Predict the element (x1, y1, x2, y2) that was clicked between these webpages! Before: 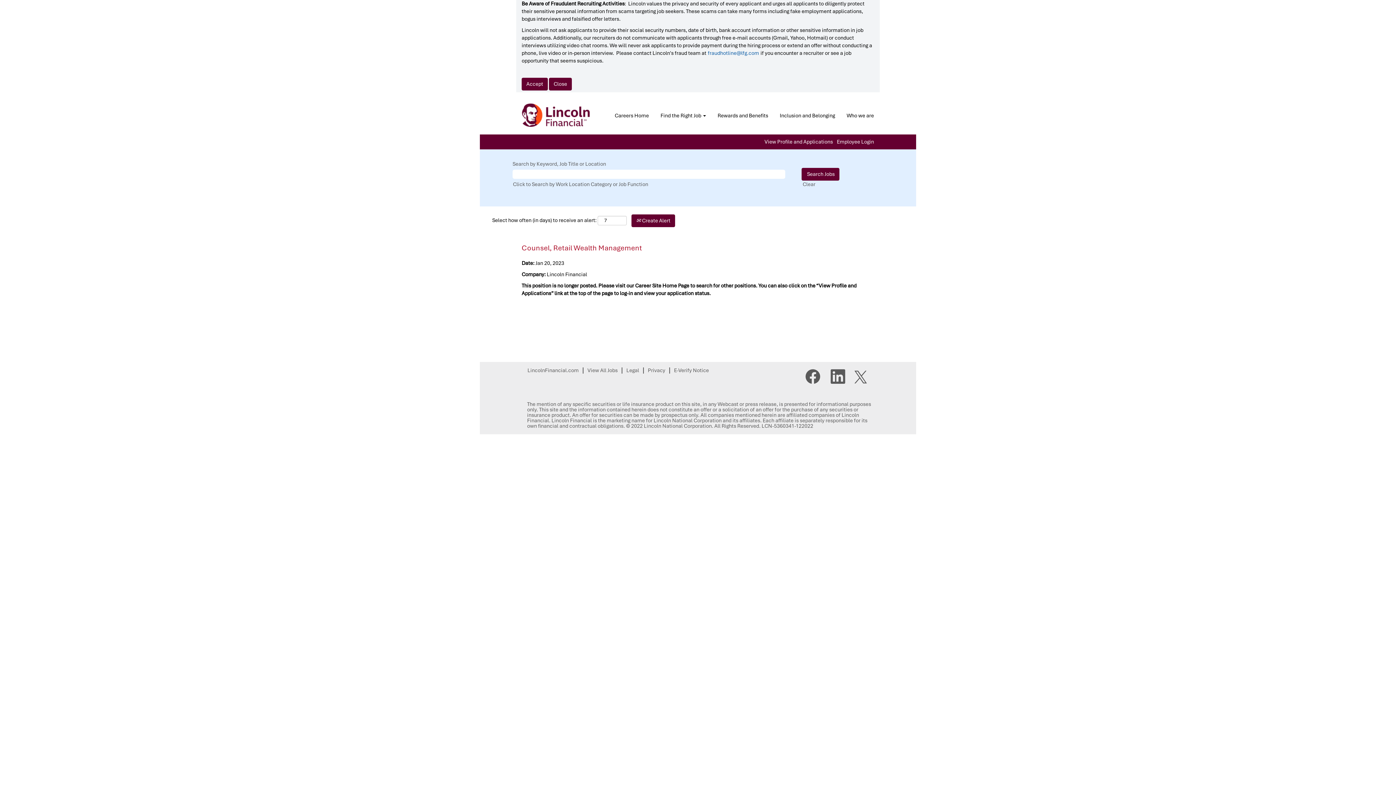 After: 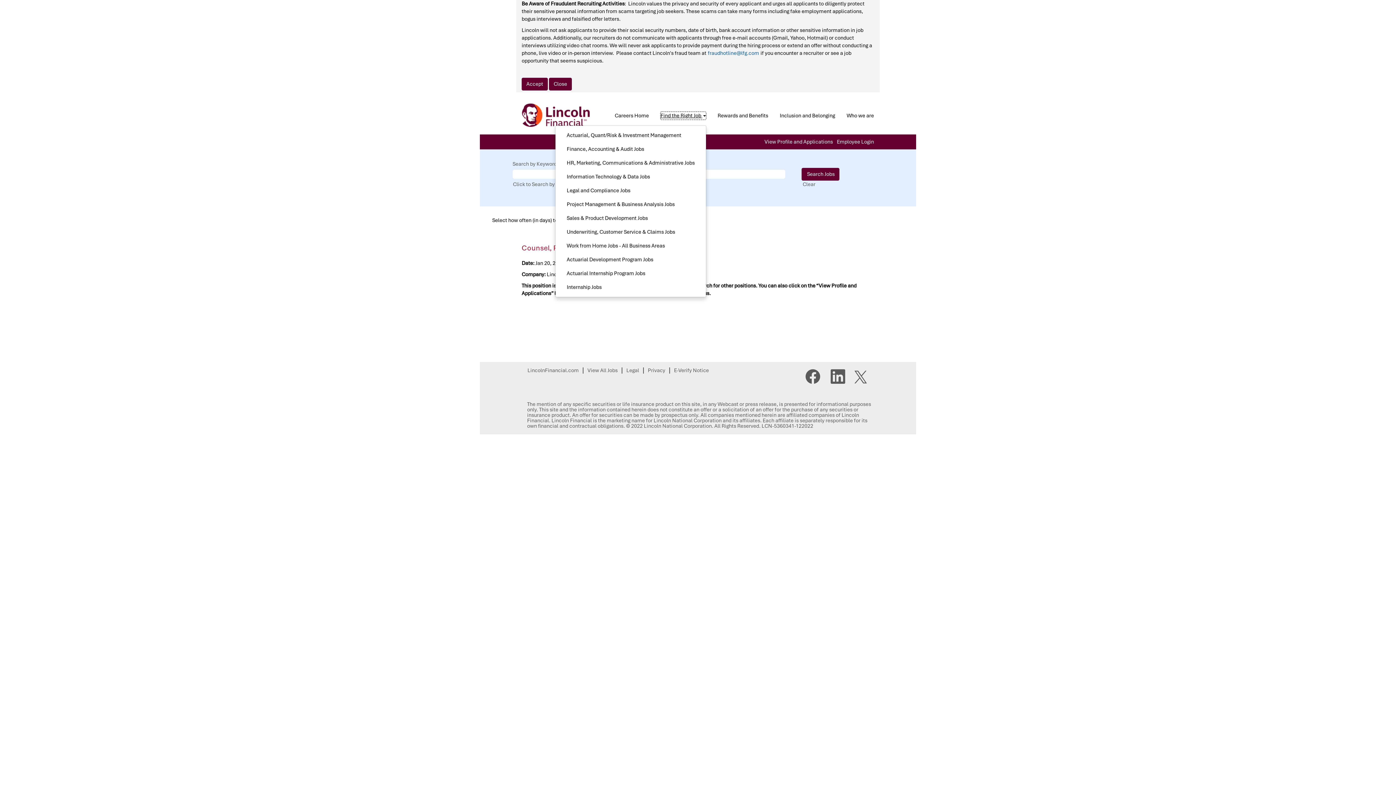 Action: label: Find the Right Job  bbox: (660, 111, 706, 119)